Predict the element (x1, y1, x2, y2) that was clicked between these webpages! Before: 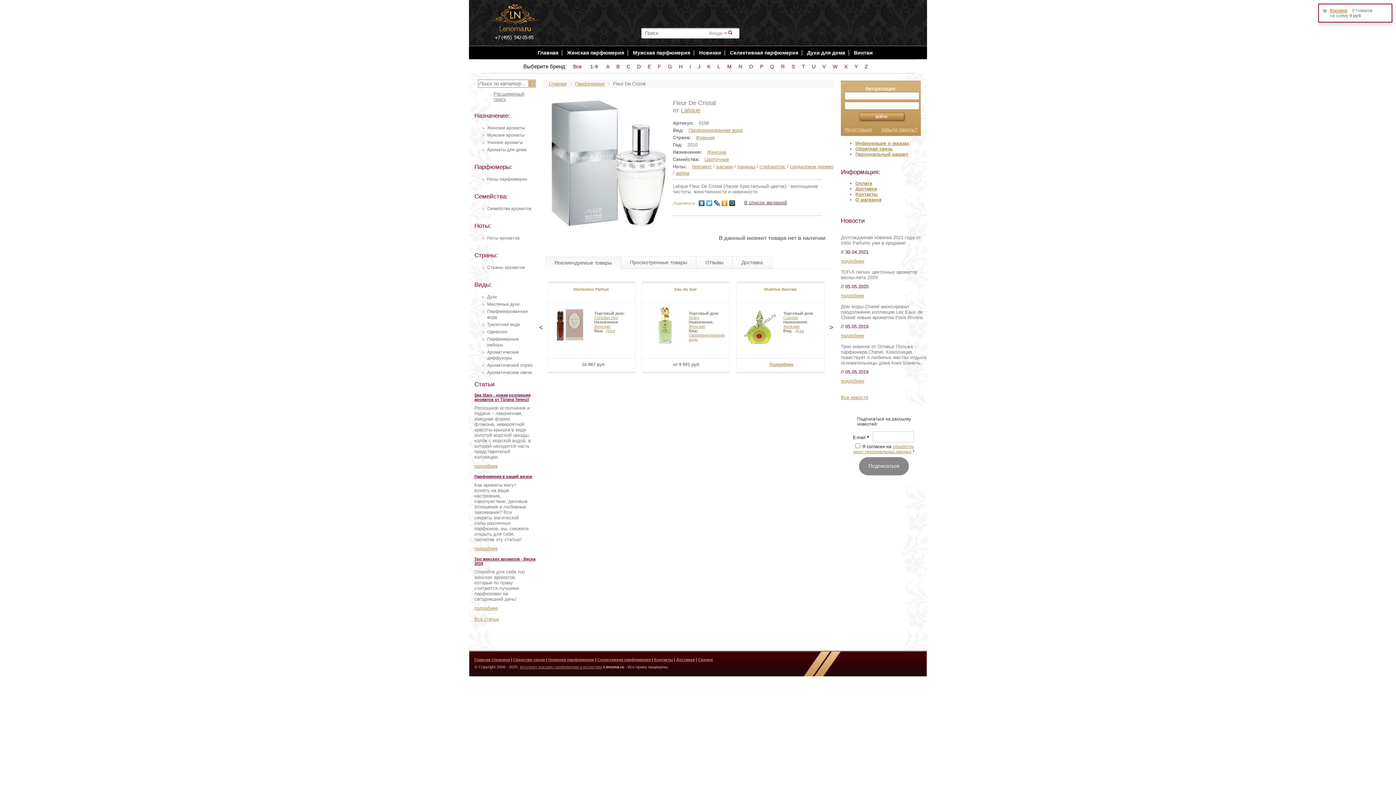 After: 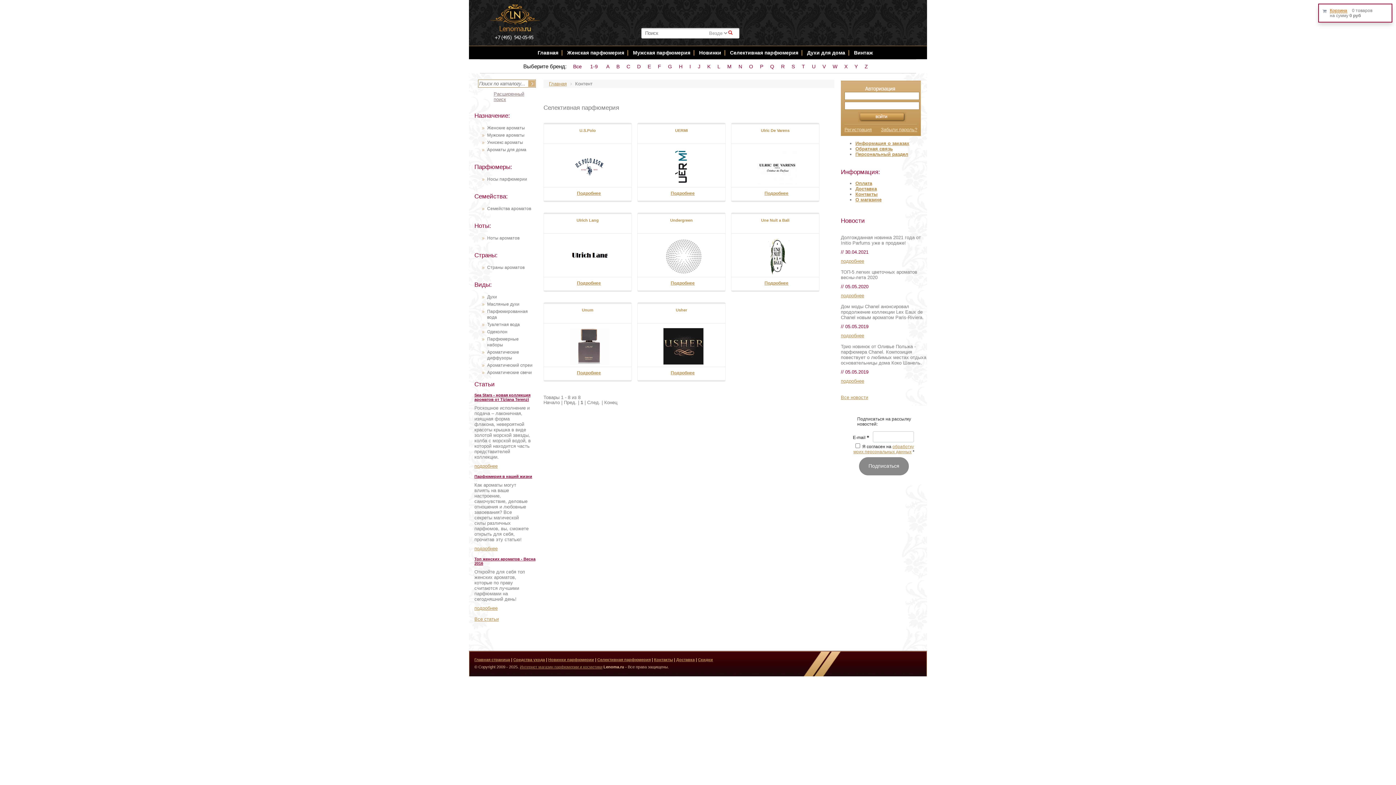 Action: bbox: (811, 62, 816, 70) label: U